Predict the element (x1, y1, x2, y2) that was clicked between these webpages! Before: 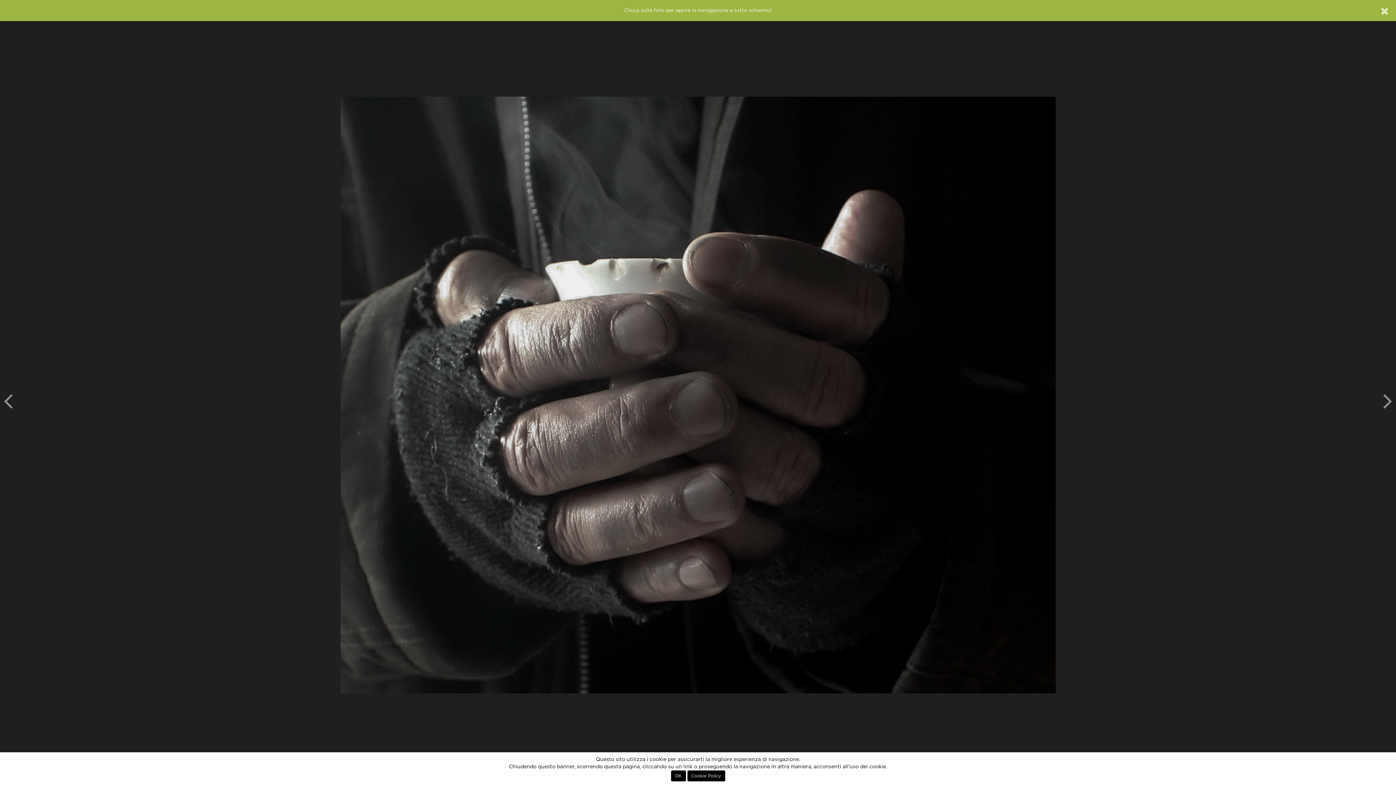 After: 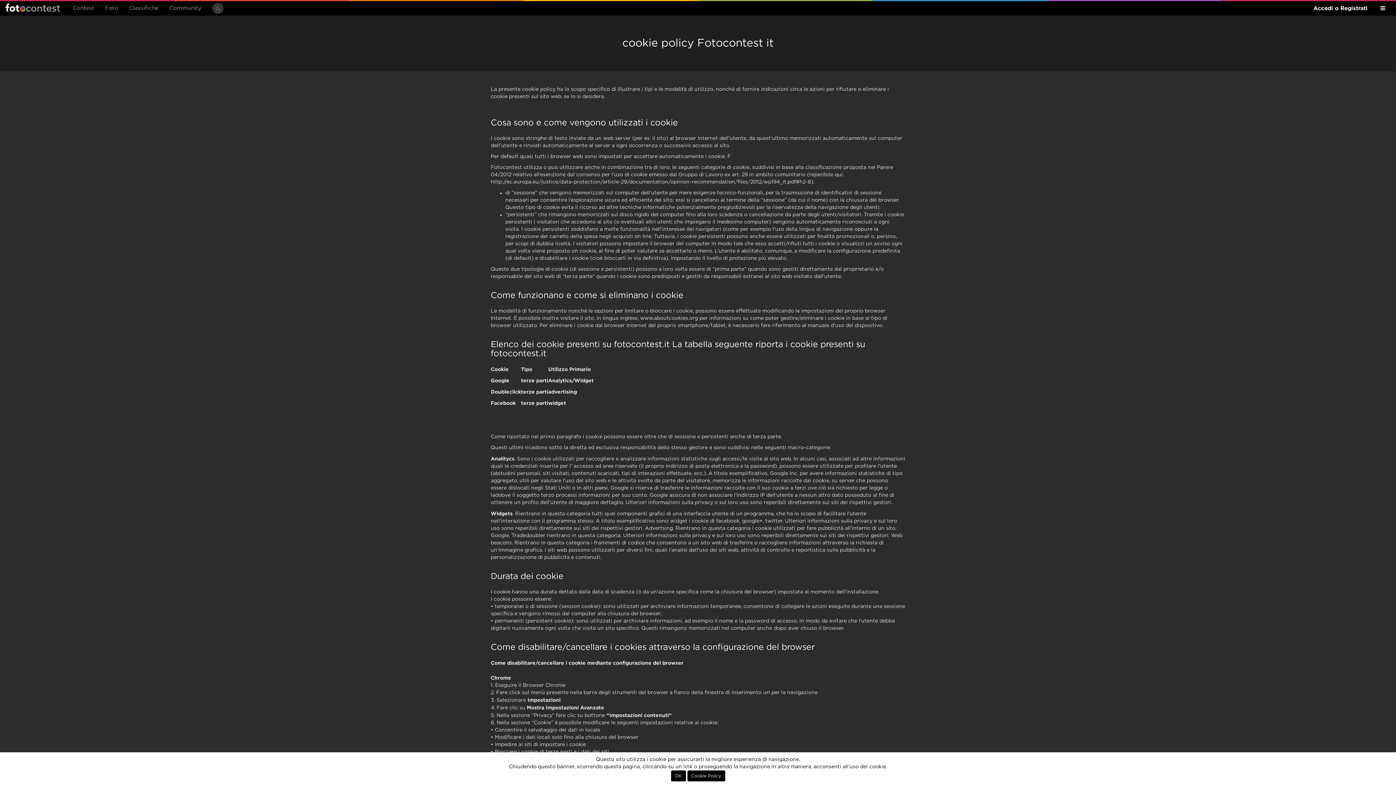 Action: label: Cookie Policy bbox: (687, 770, 725, 781)